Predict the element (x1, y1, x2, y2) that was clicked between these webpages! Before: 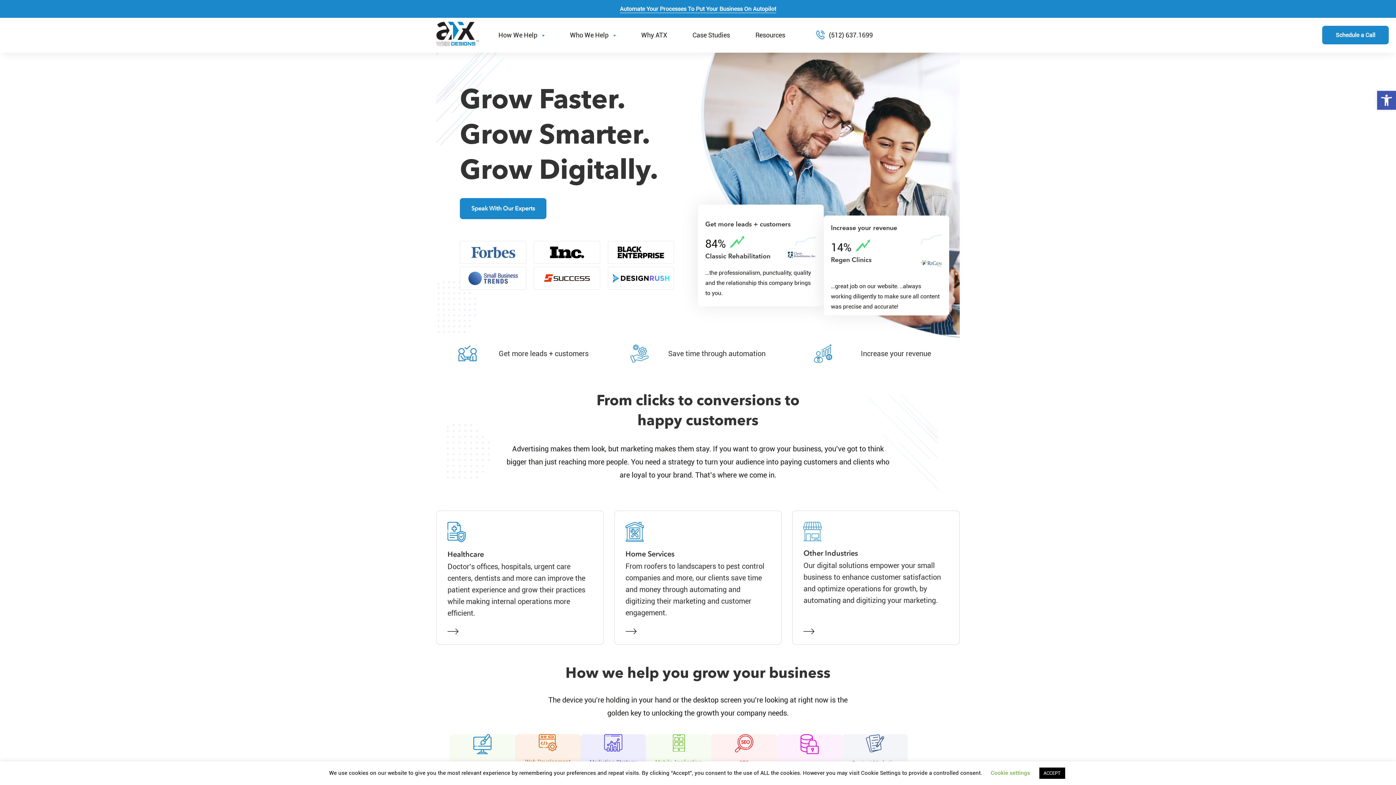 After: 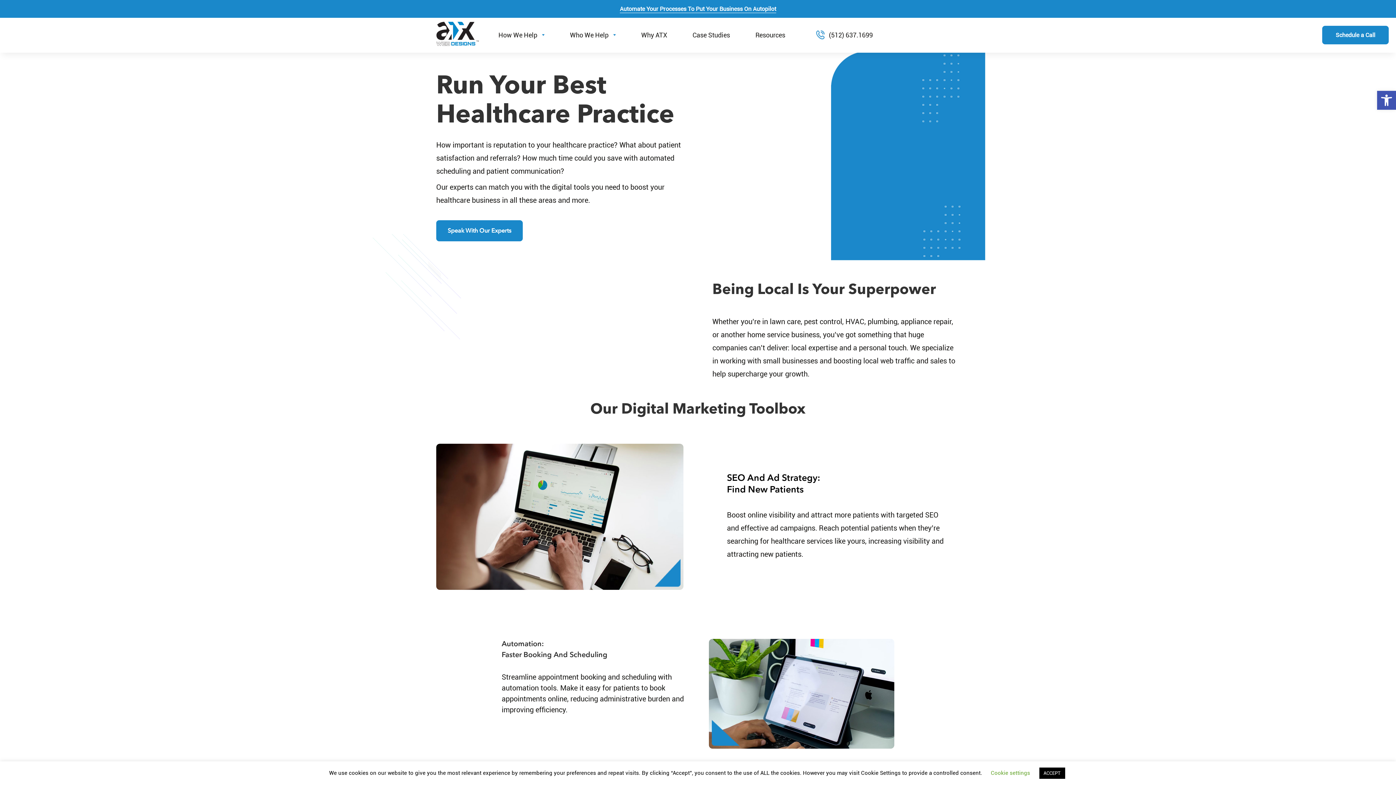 Action: bbox: (447, 626, 458, 637)